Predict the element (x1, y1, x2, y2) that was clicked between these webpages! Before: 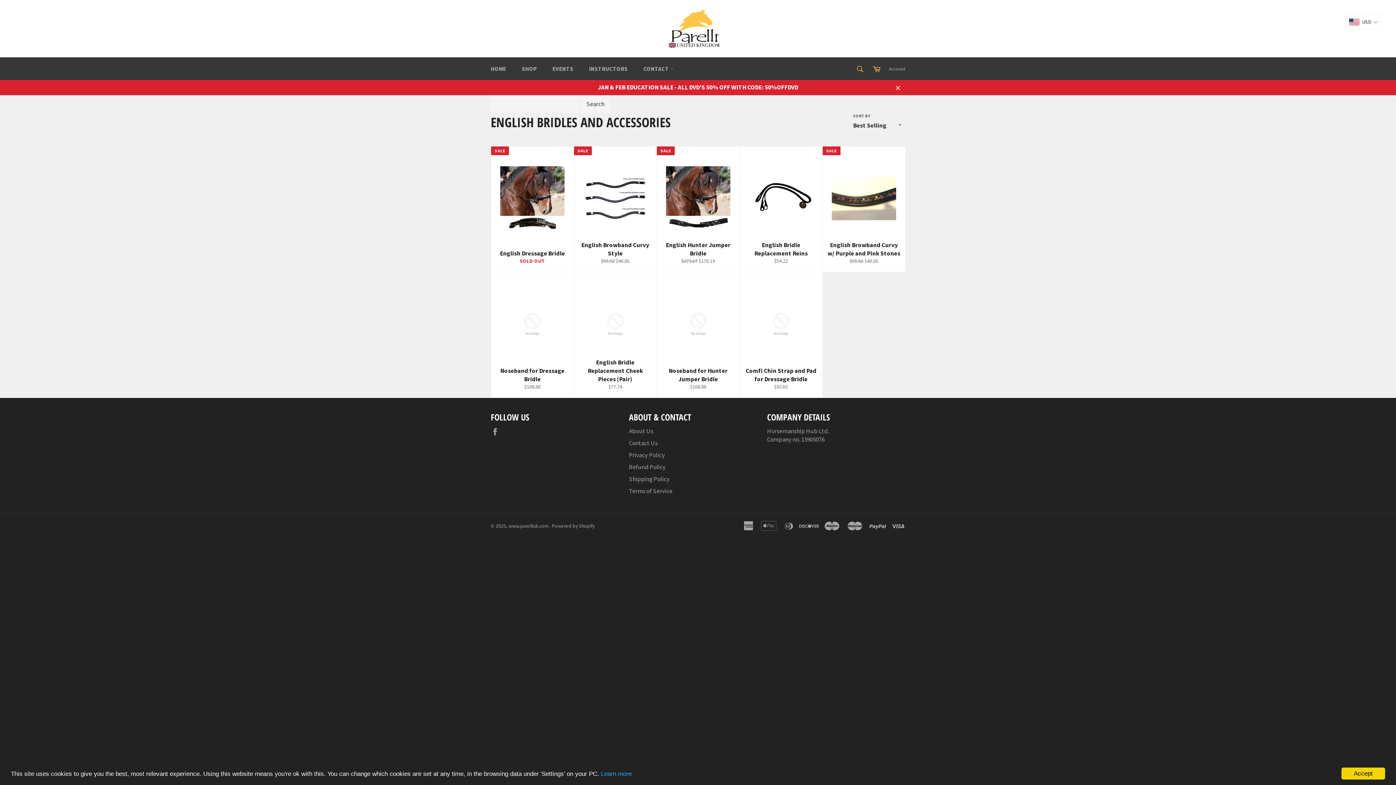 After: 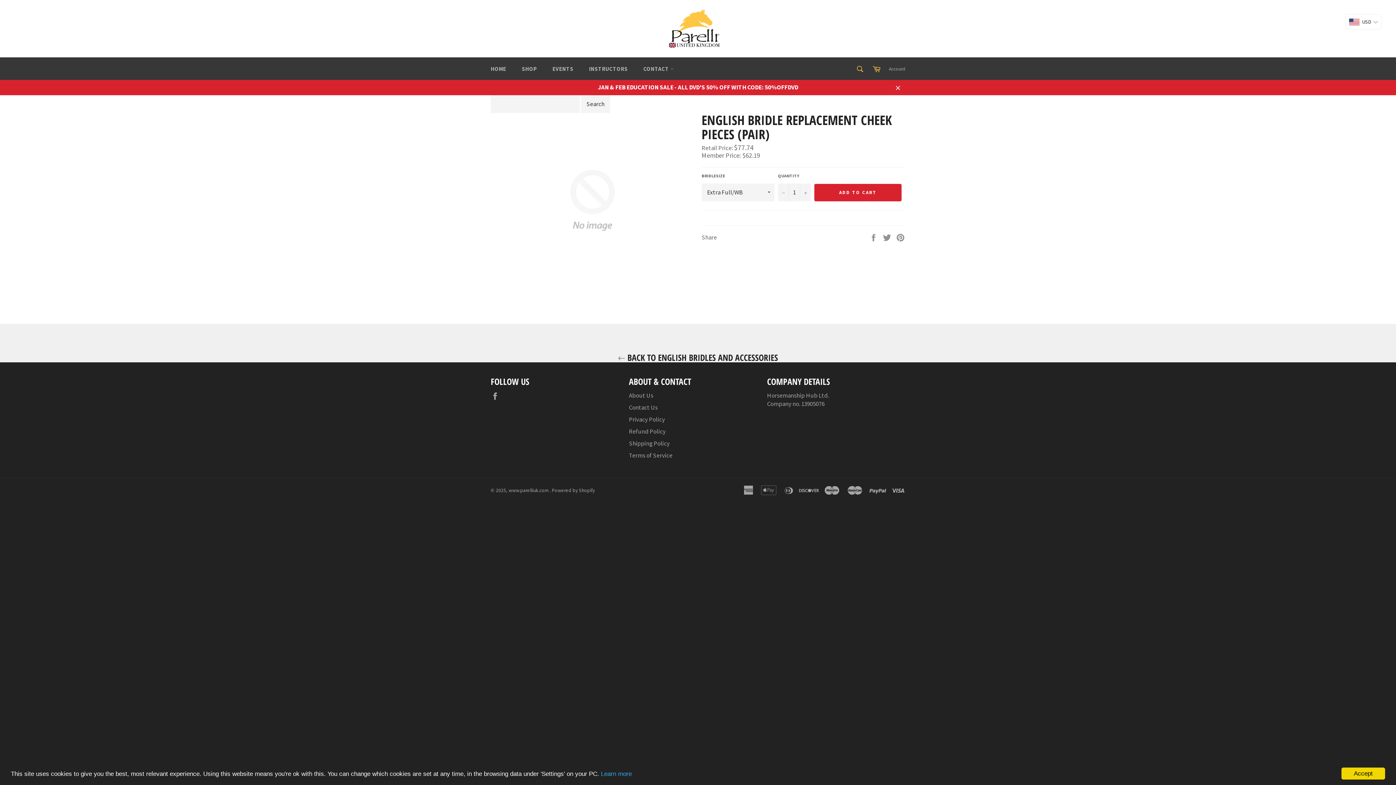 Action: bbox: (573, 272, 656, 398) label: English Bridle Replacement Cheek Pieces (Pair)
Regular price
$77.74